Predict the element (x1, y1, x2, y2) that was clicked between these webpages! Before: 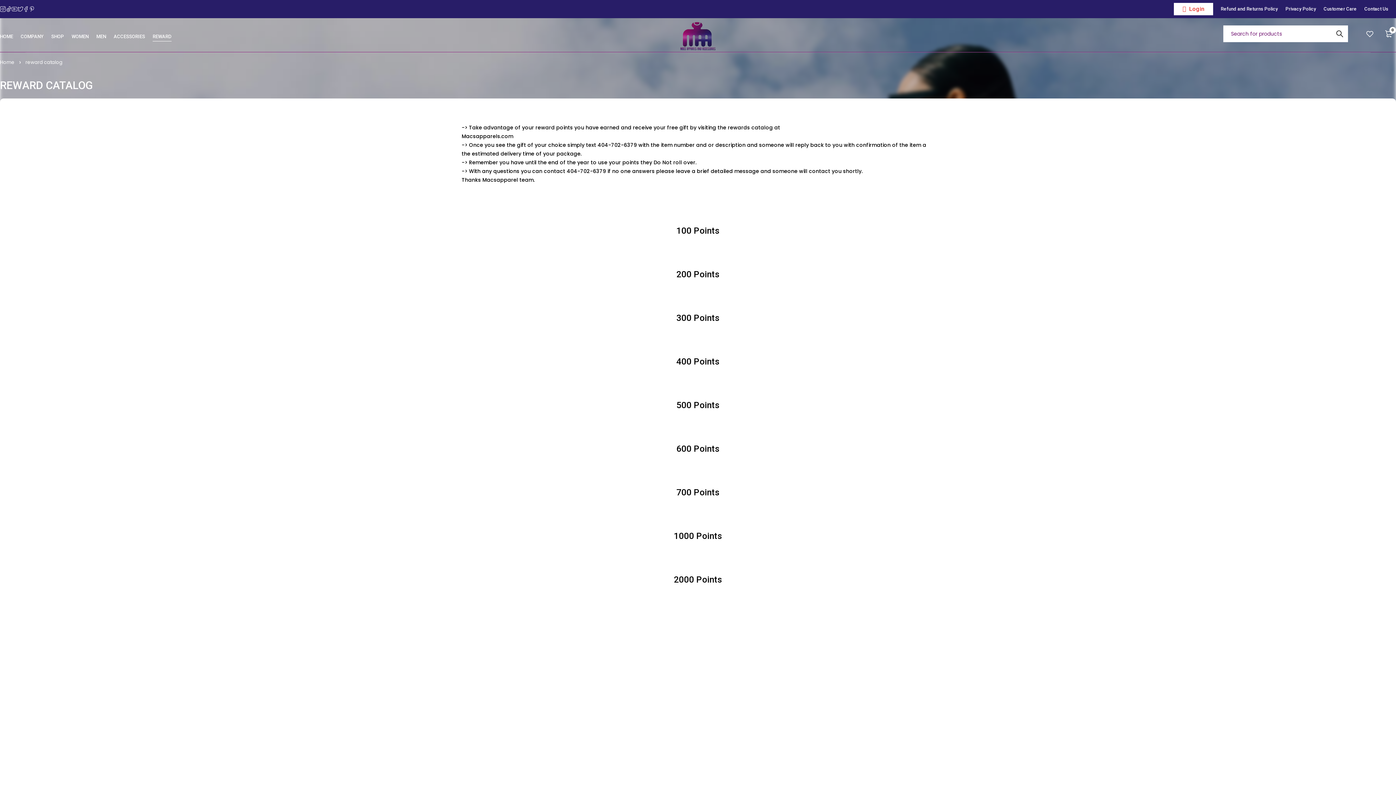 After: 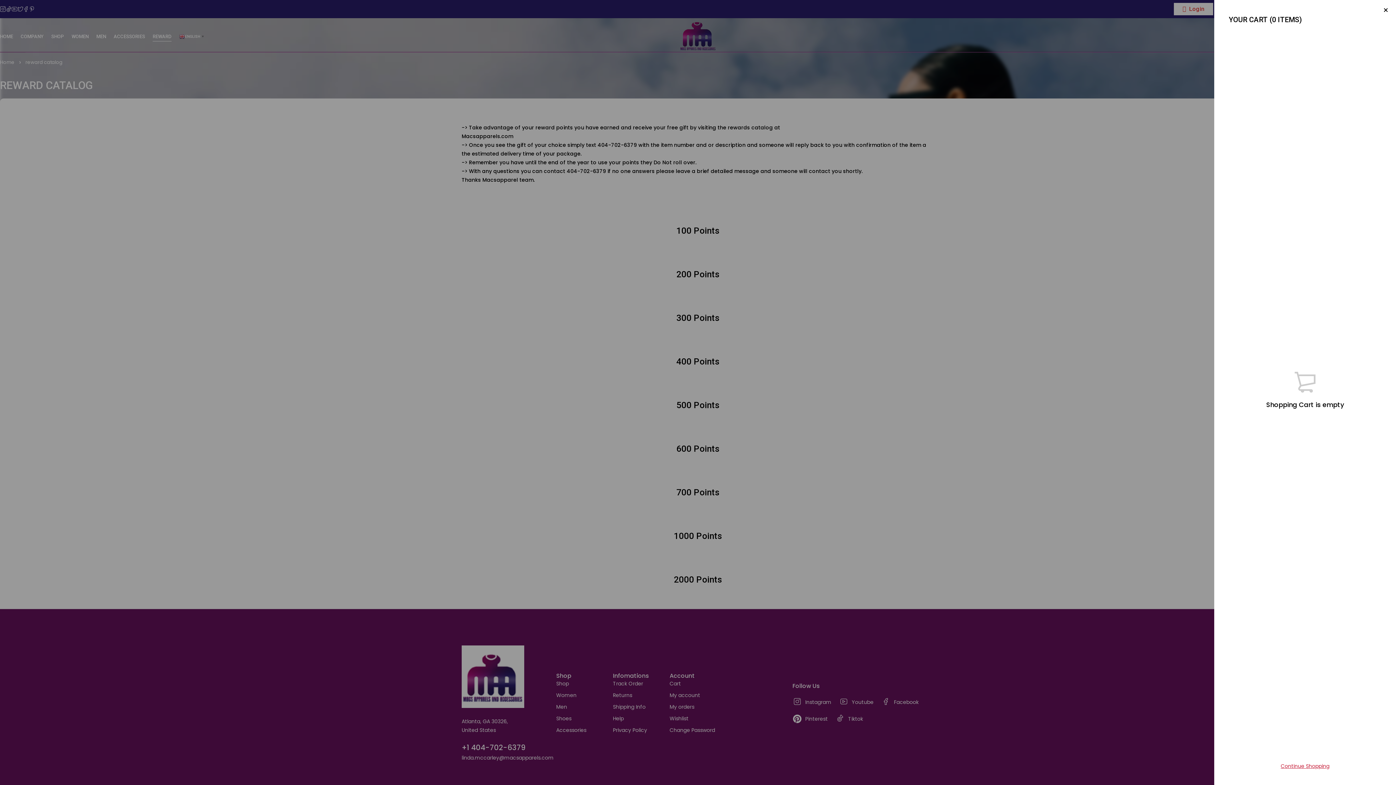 Action: bbox: (1381, 28, 1396, 39) label: 0